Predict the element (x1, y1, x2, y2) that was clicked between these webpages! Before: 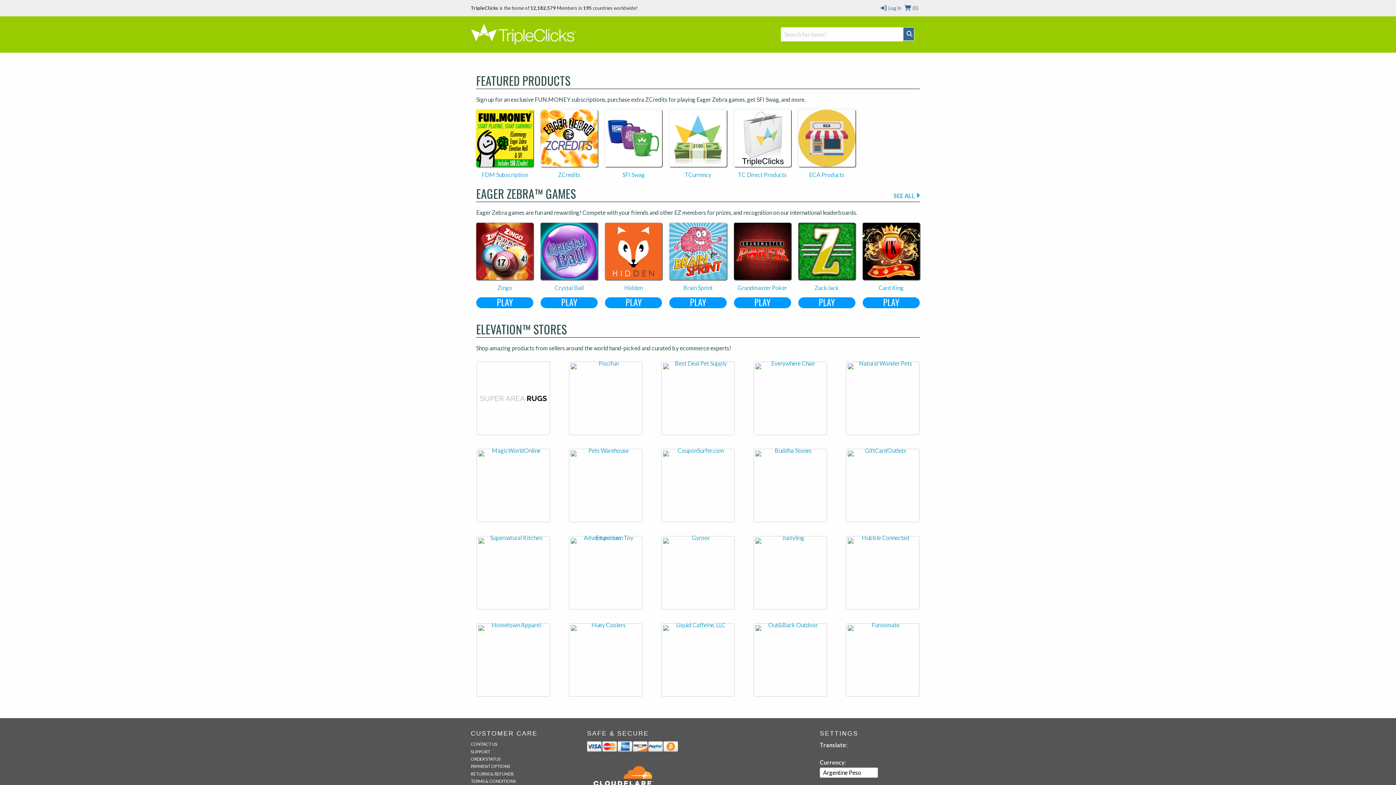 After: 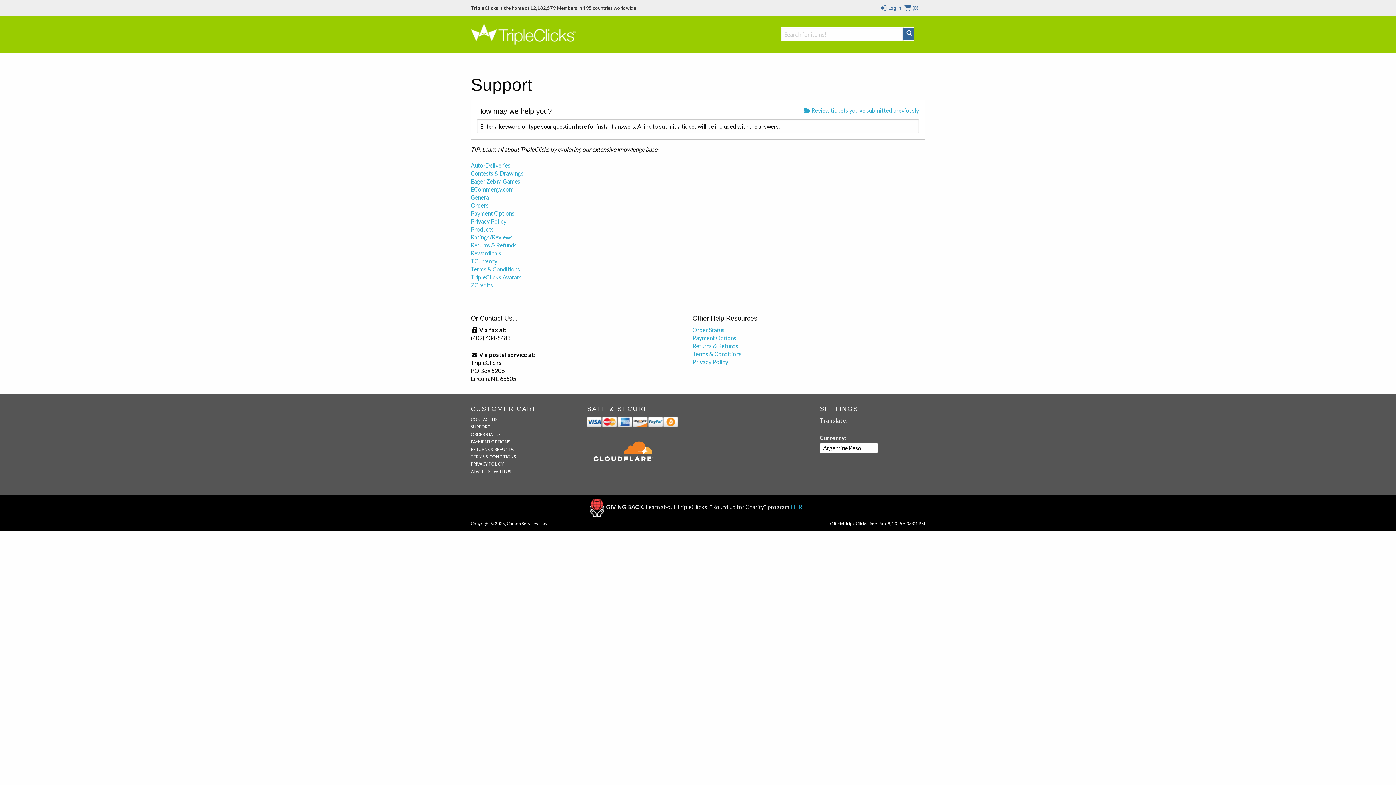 Action: label: CONTACT US bbox: (470, 741, 497, 747)